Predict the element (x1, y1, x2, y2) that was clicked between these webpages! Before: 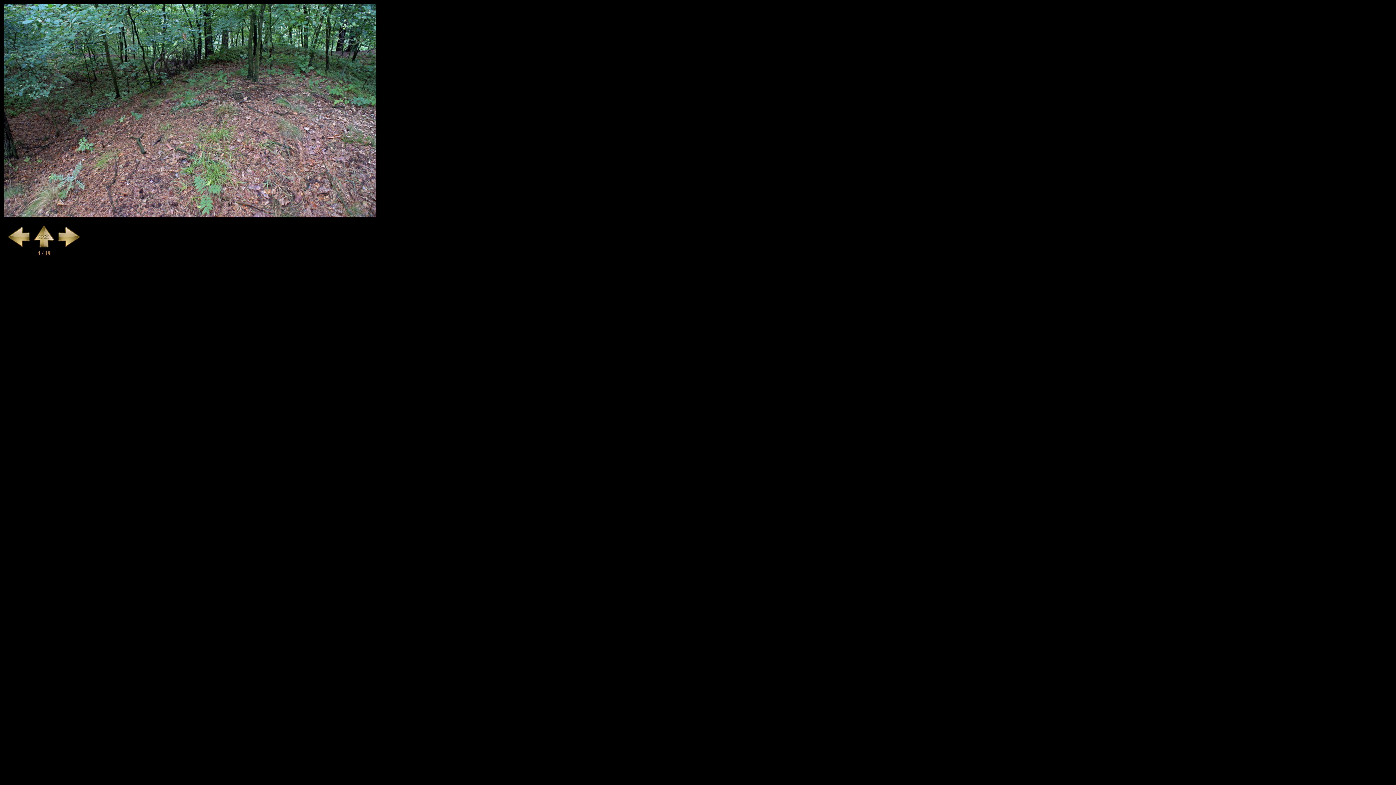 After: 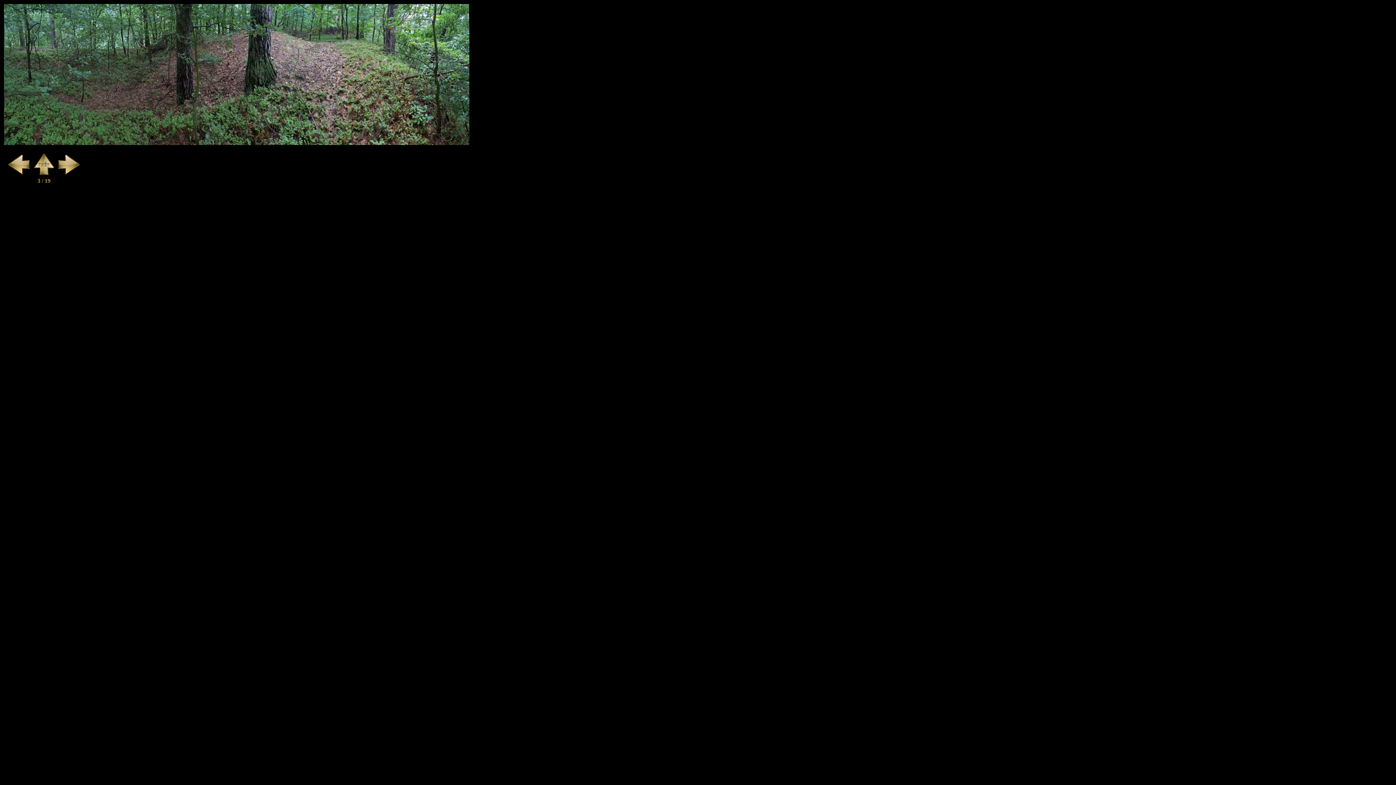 Action: bbox: (7, 243, 30, 249)